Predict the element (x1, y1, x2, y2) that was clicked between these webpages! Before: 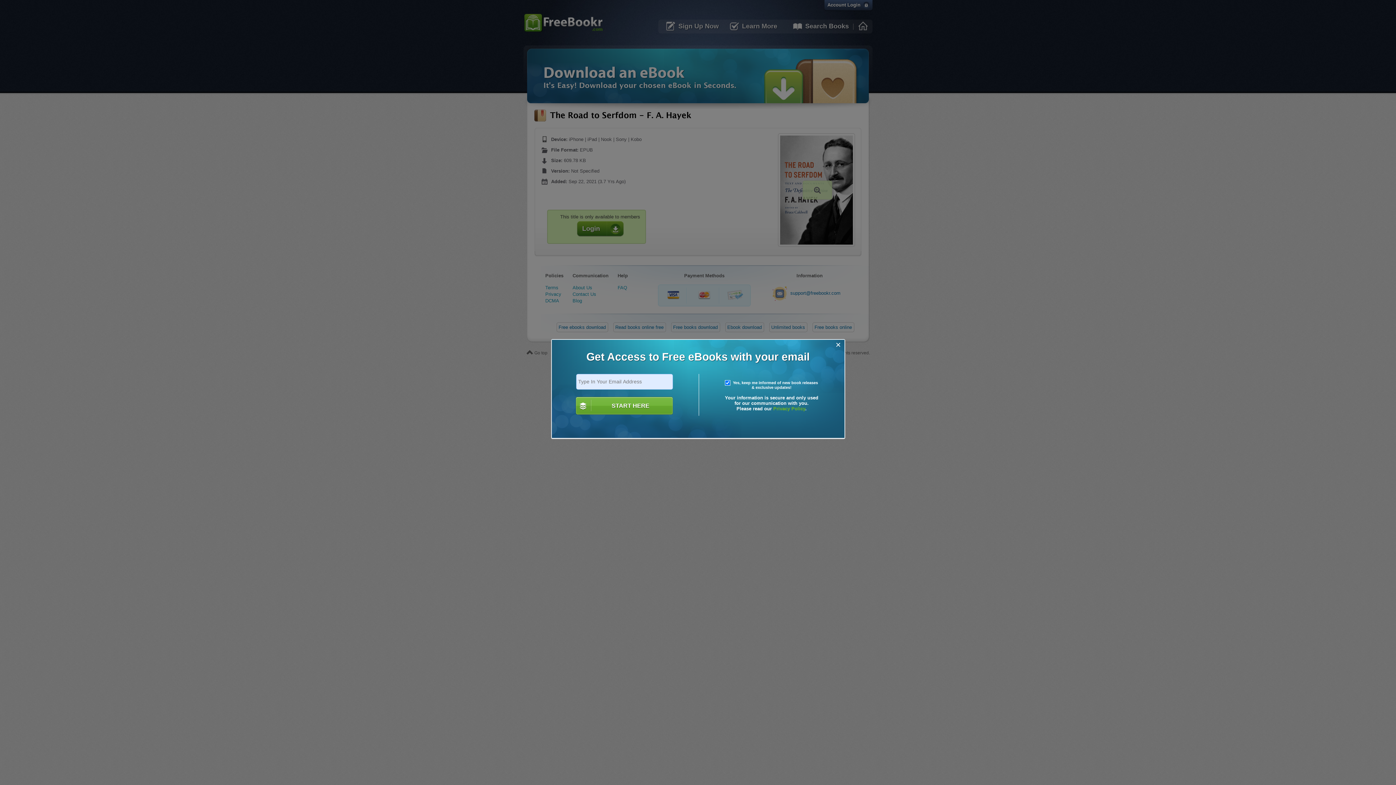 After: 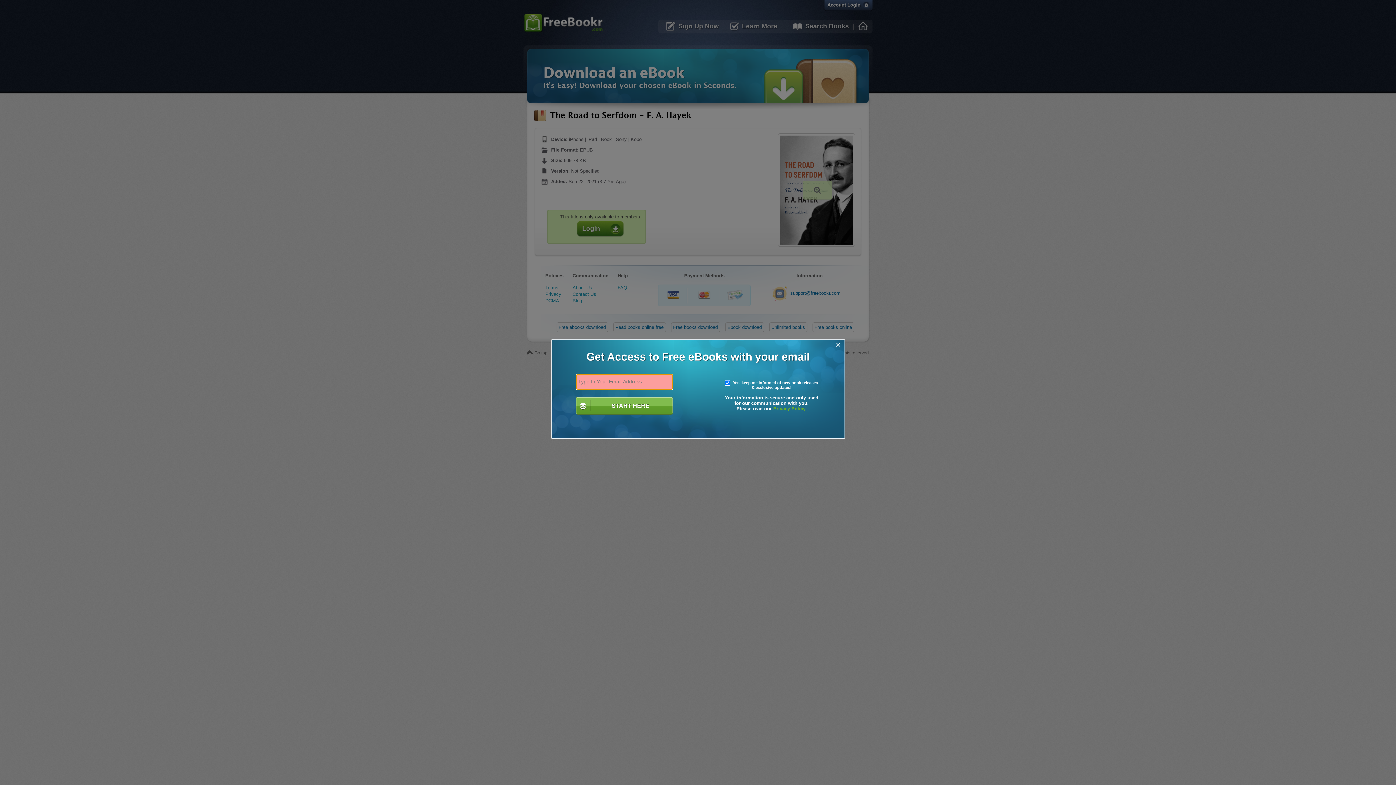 Action: bbox: (575, 396, 673, 414) label: START HERE